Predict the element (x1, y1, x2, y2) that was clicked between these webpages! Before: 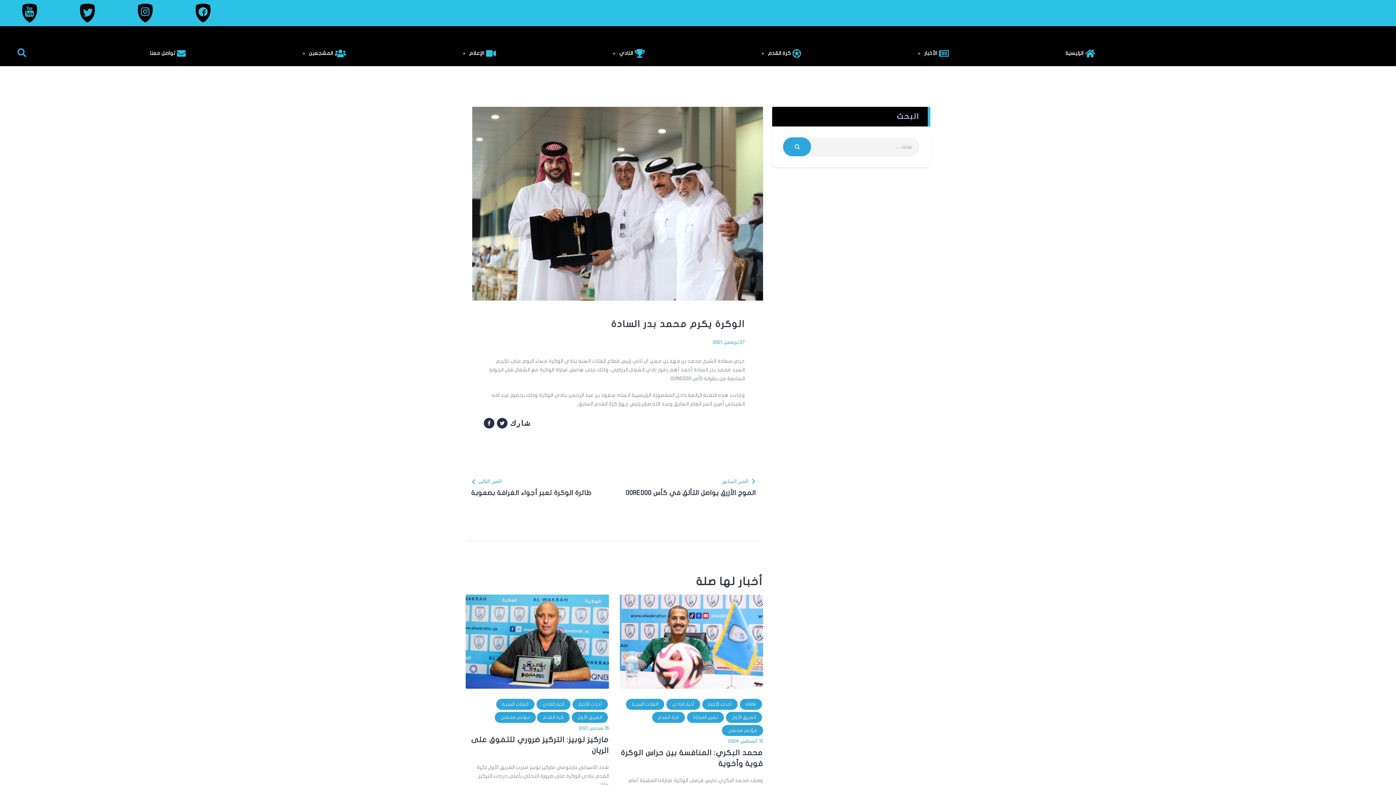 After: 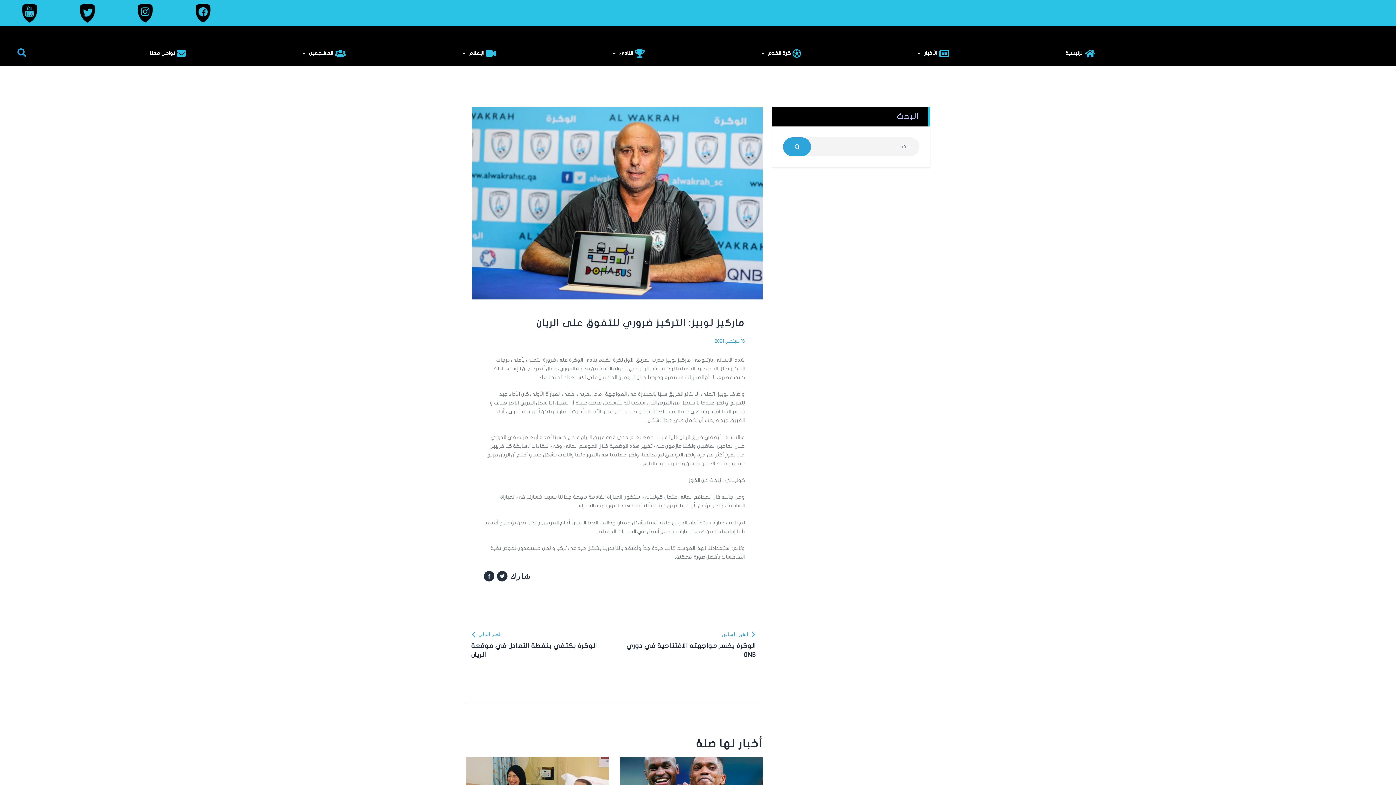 Action: bbox: (465, 594, 609, 688)